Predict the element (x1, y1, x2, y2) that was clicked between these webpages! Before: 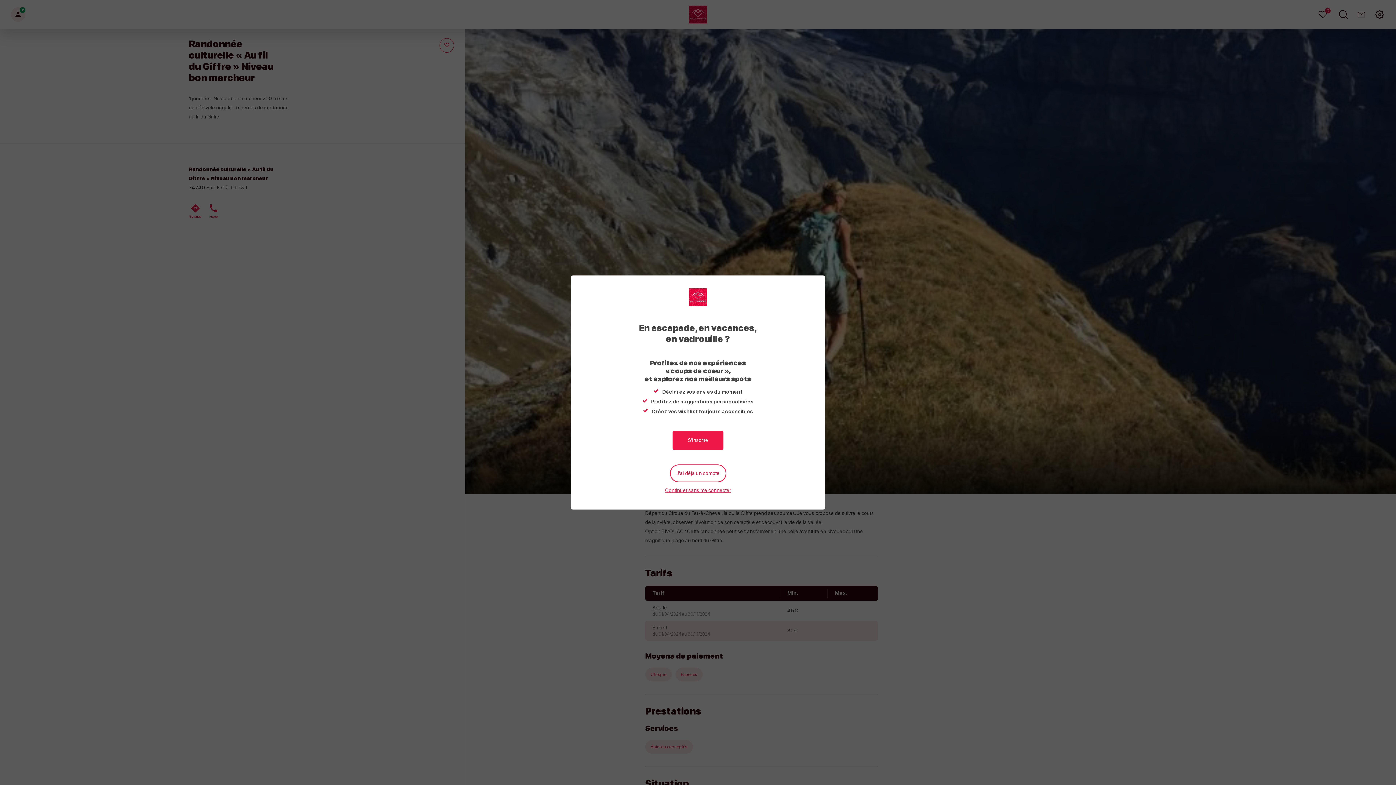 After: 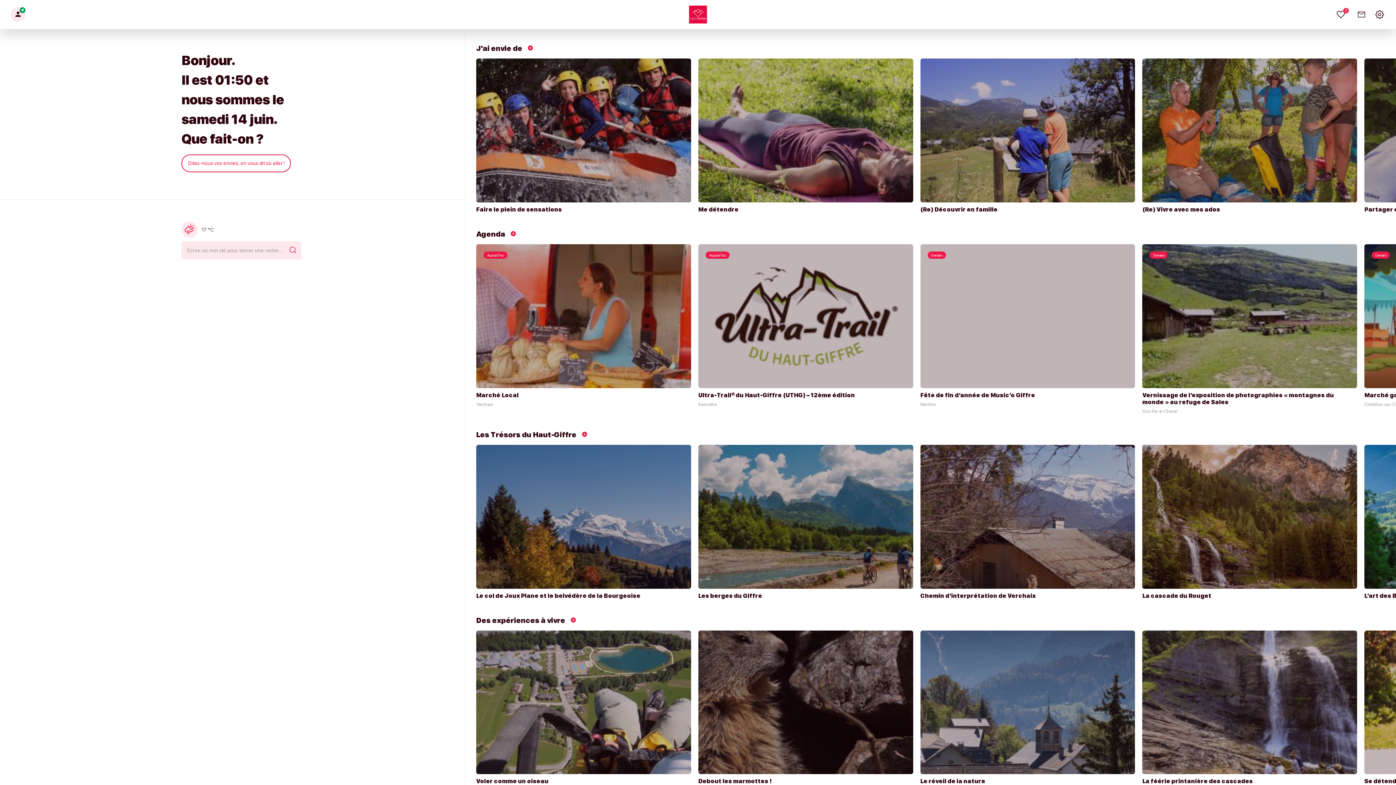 Action: bbox: (687, 286, 709, 308) label: My Haut Giffre